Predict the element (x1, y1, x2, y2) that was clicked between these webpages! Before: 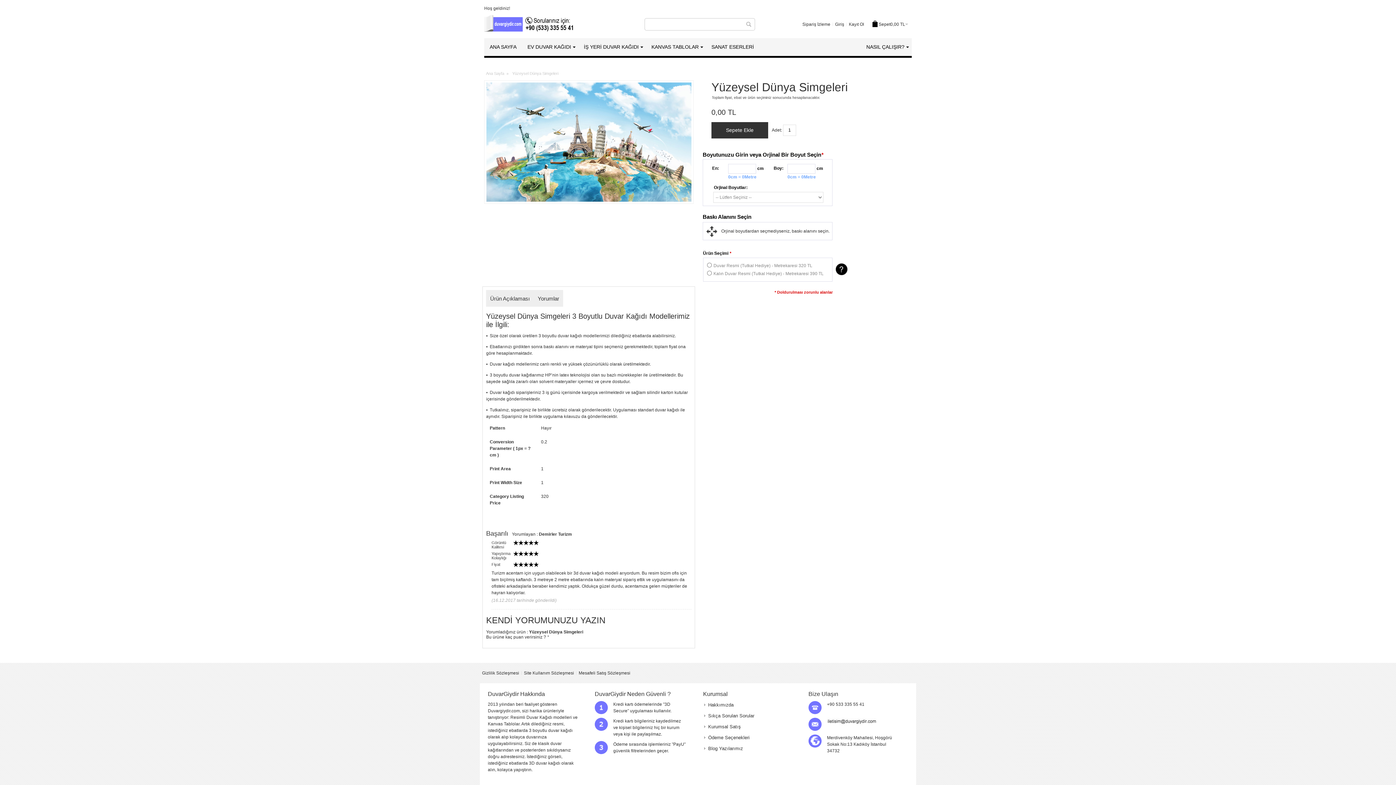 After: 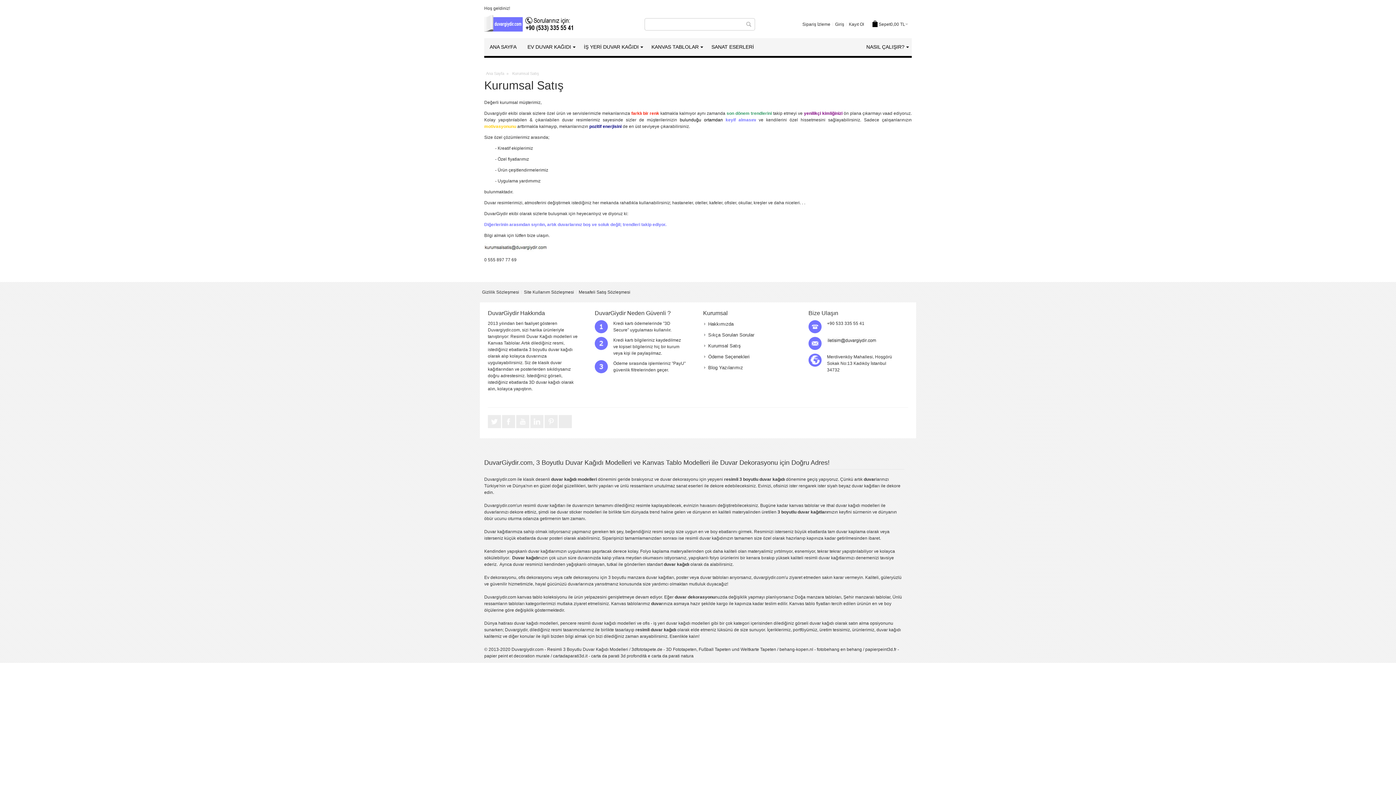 Action: bbox: (708, 724, 741, 729) label: Kurumsal Satış